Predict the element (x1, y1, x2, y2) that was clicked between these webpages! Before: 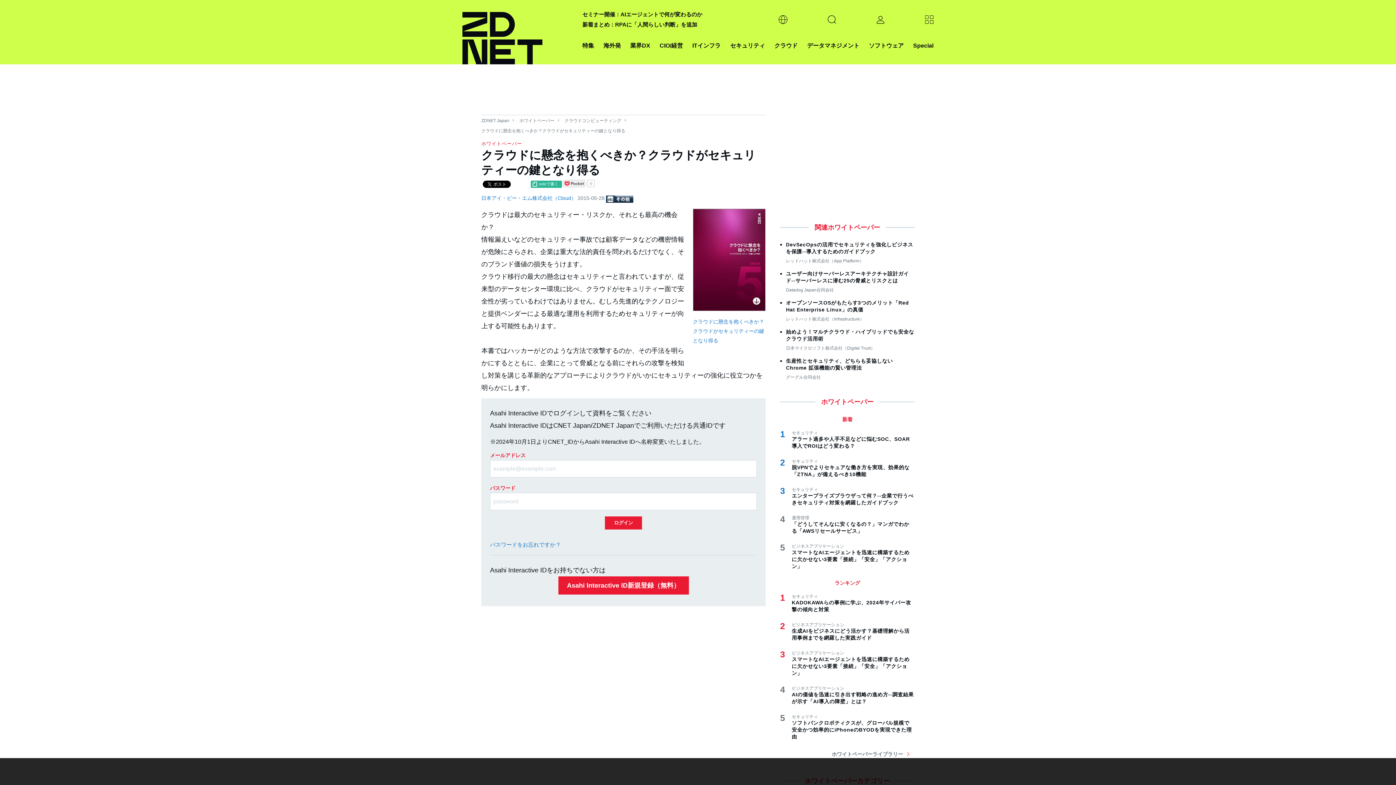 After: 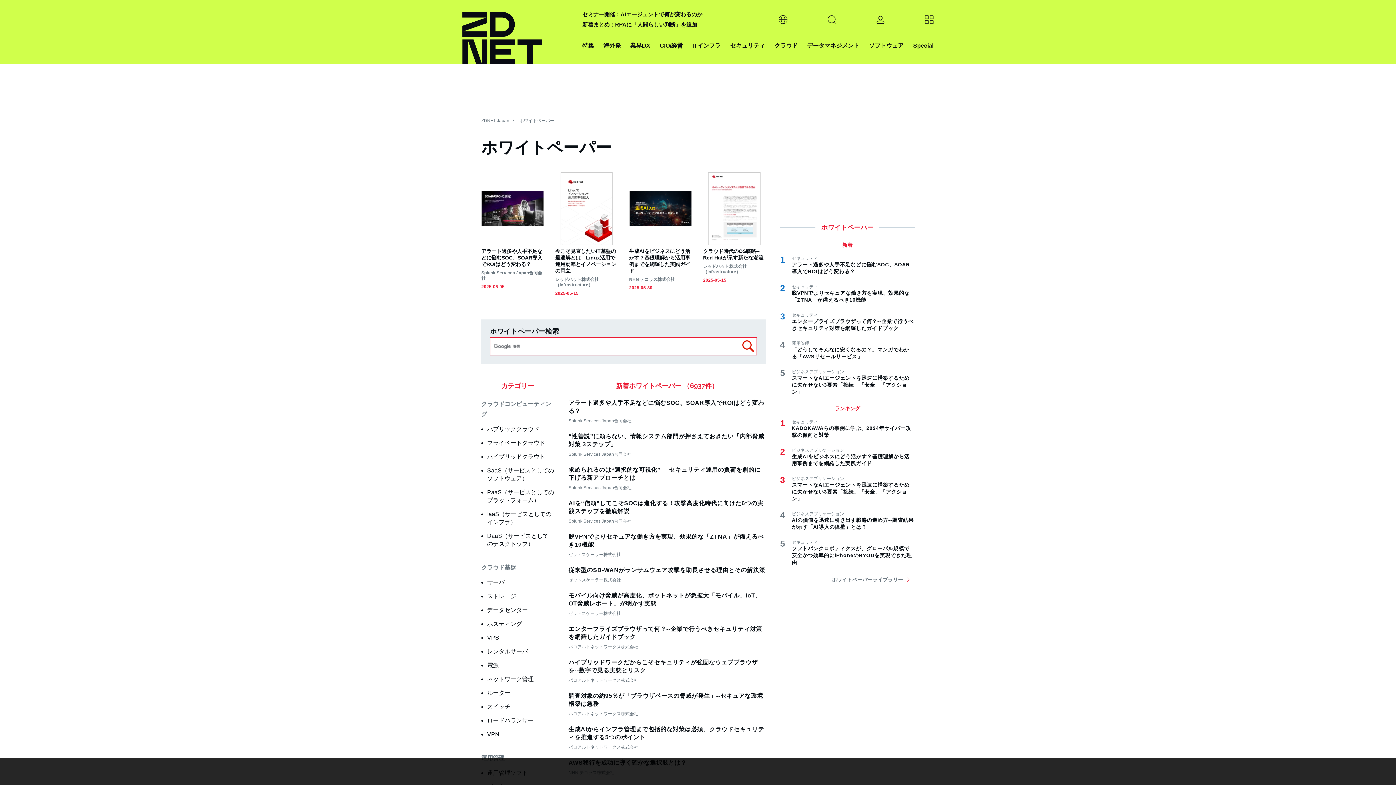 Action: bbox: (481, 139, 765, 148) label: ホワイトペーパー